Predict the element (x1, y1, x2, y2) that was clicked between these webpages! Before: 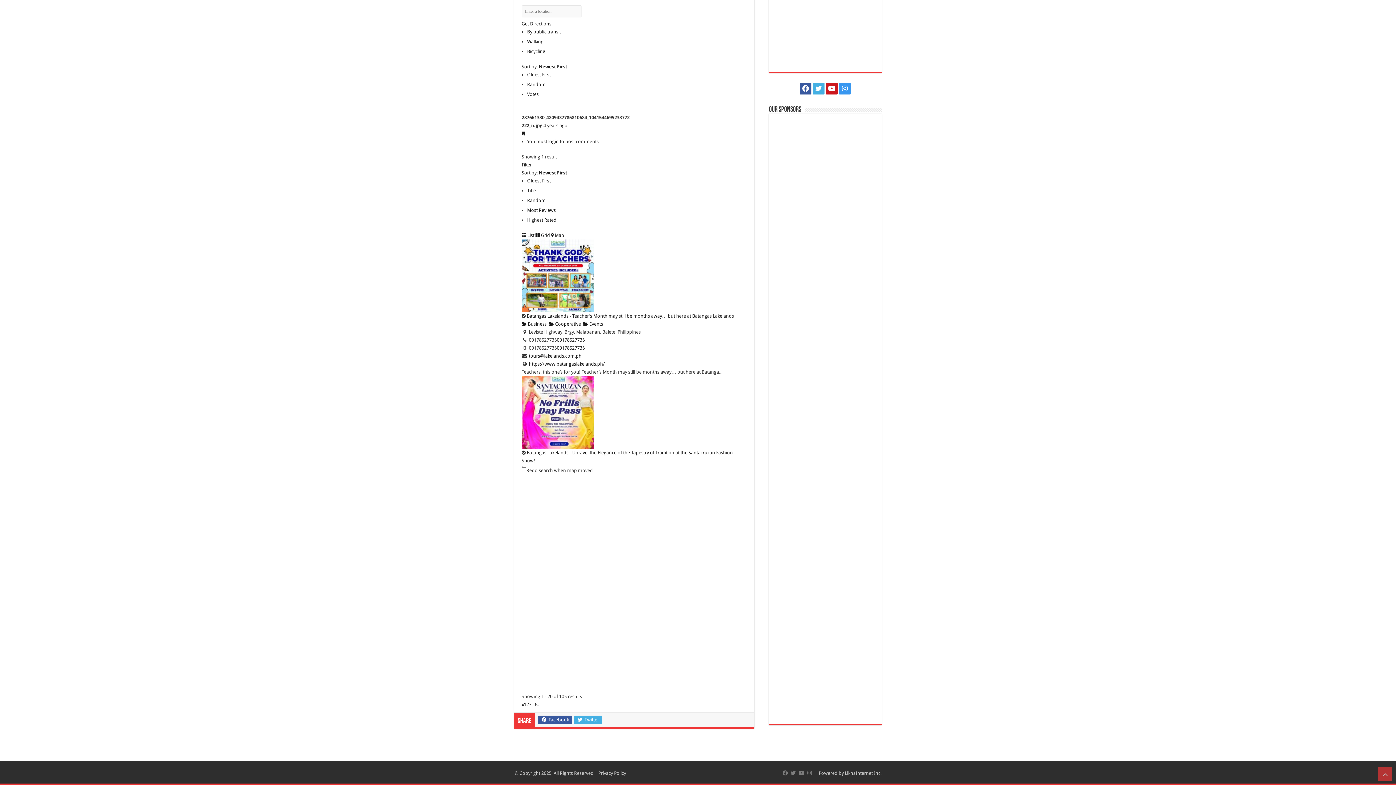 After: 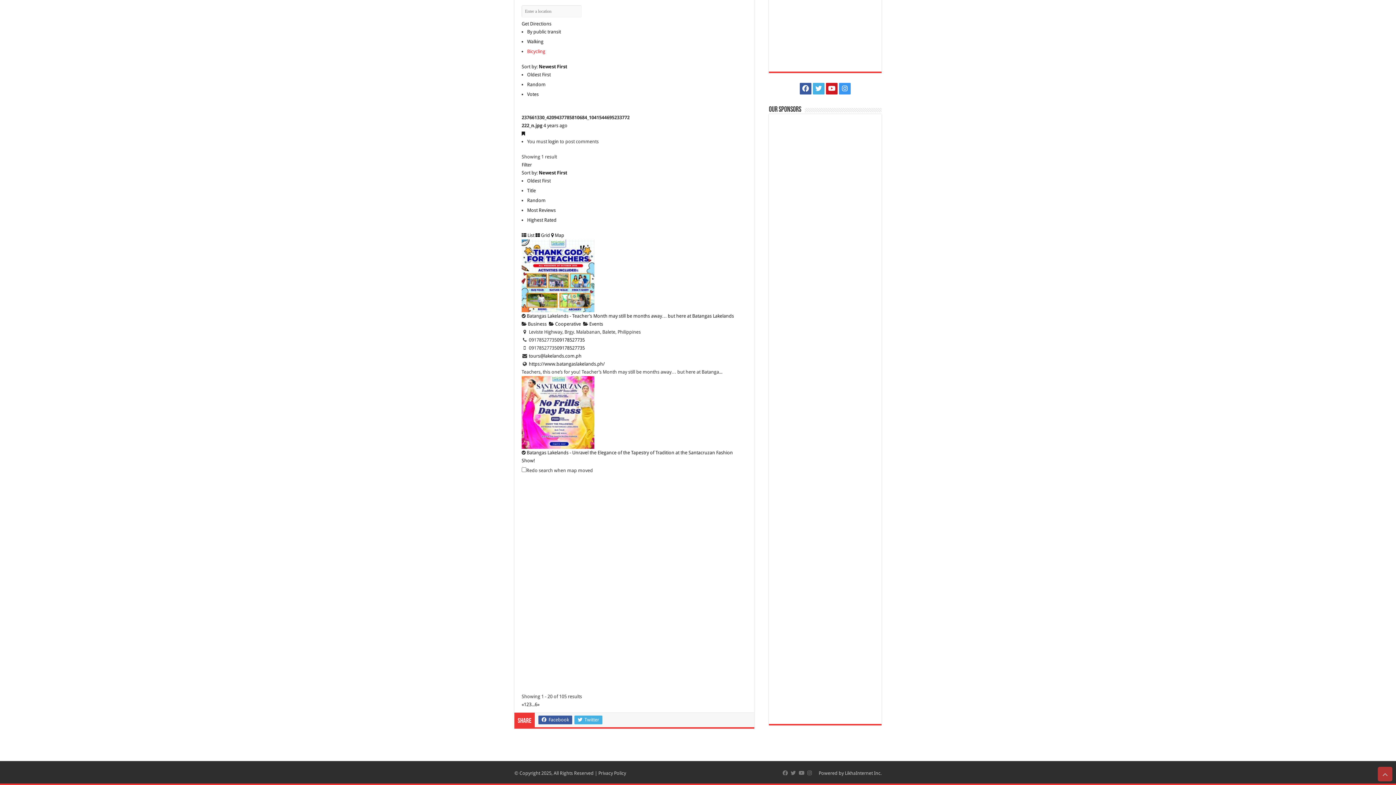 Action: bbox: (527, 48, 545, 54) label: Bicycling